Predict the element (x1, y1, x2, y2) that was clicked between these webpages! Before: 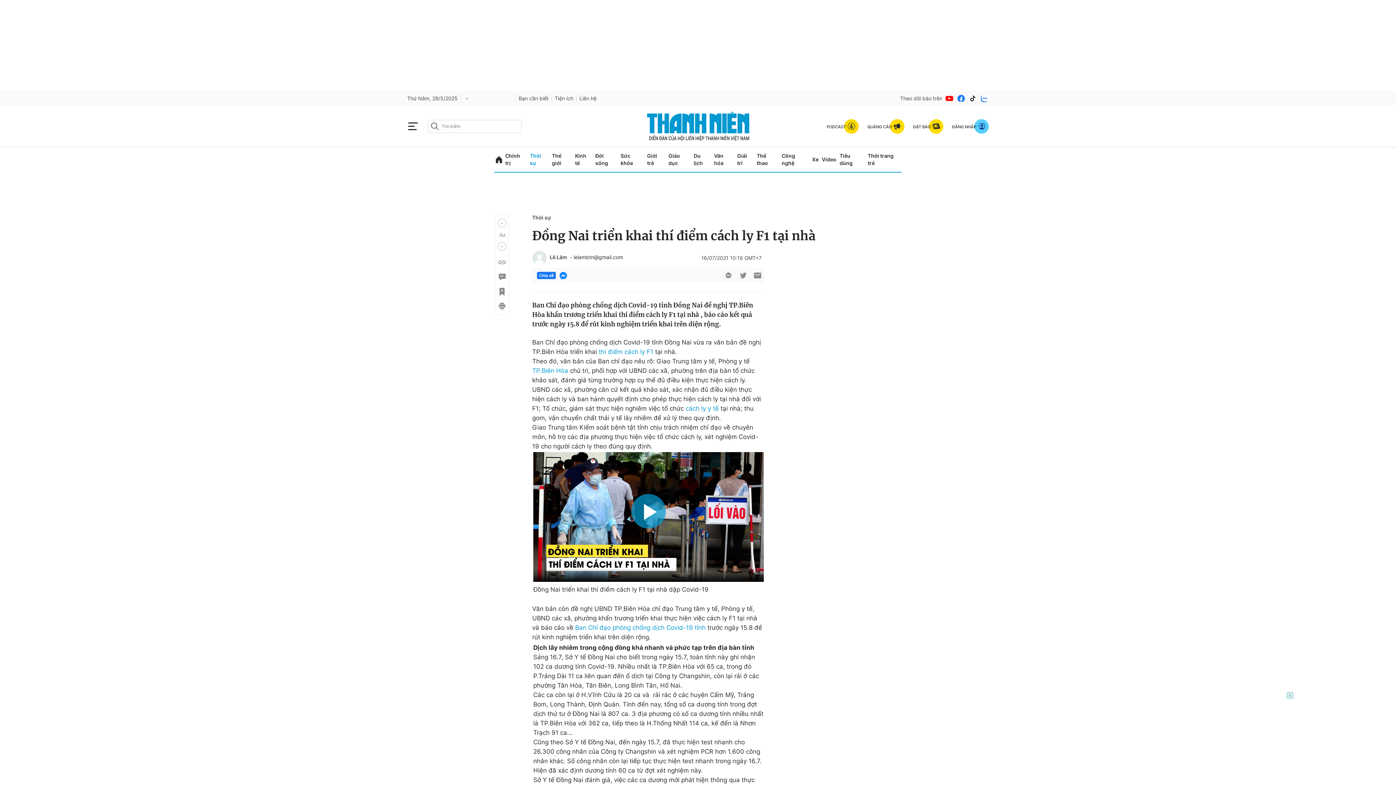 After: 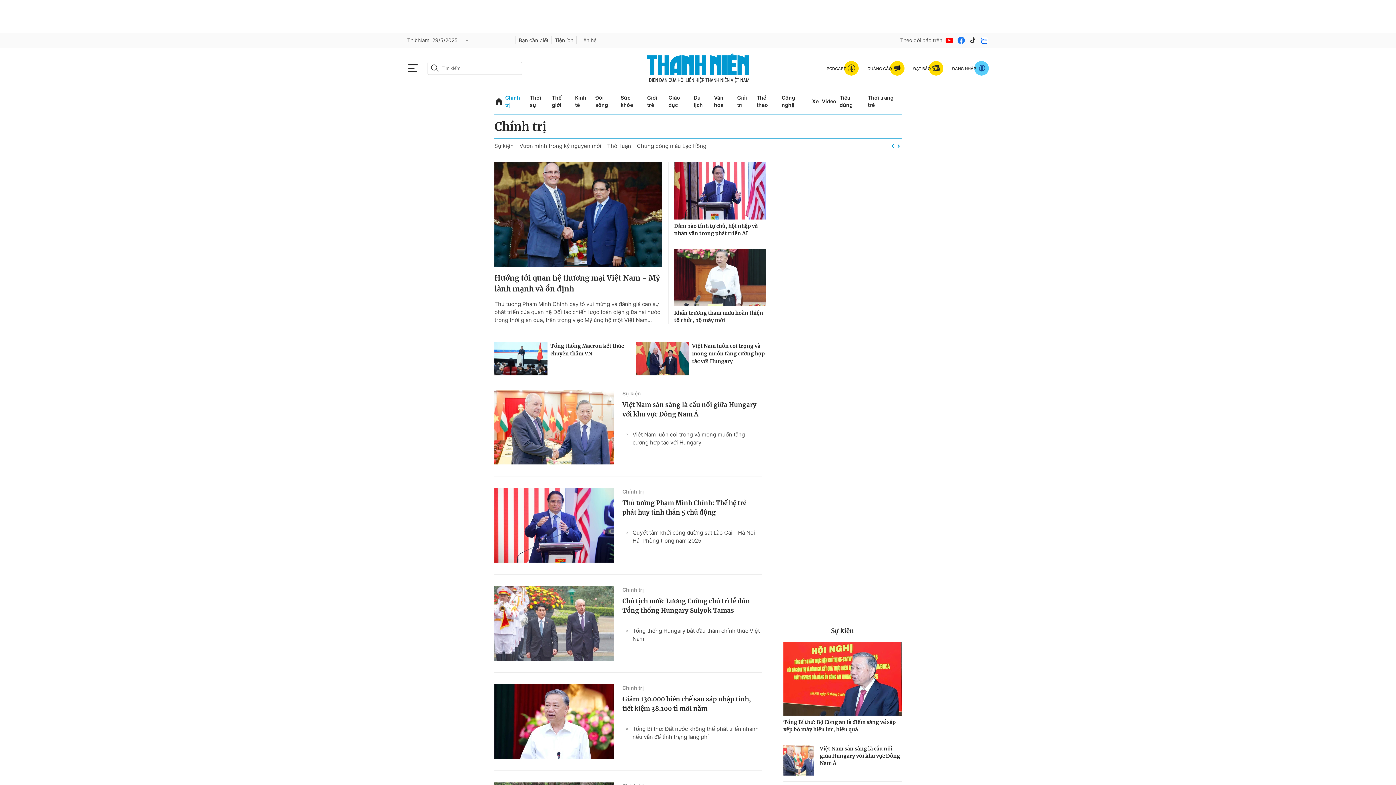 Action: bbox: (505, 147, 526, 172) label: Chính trị